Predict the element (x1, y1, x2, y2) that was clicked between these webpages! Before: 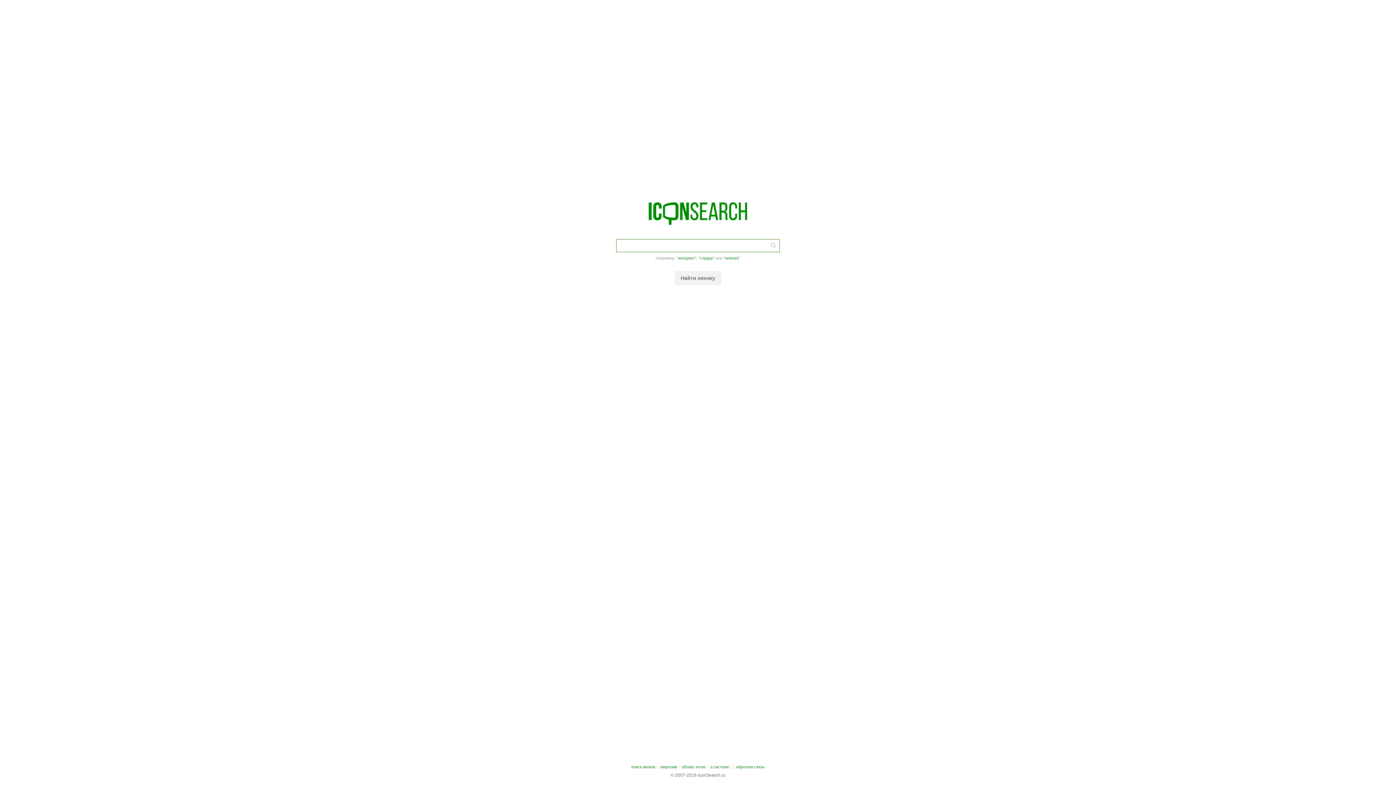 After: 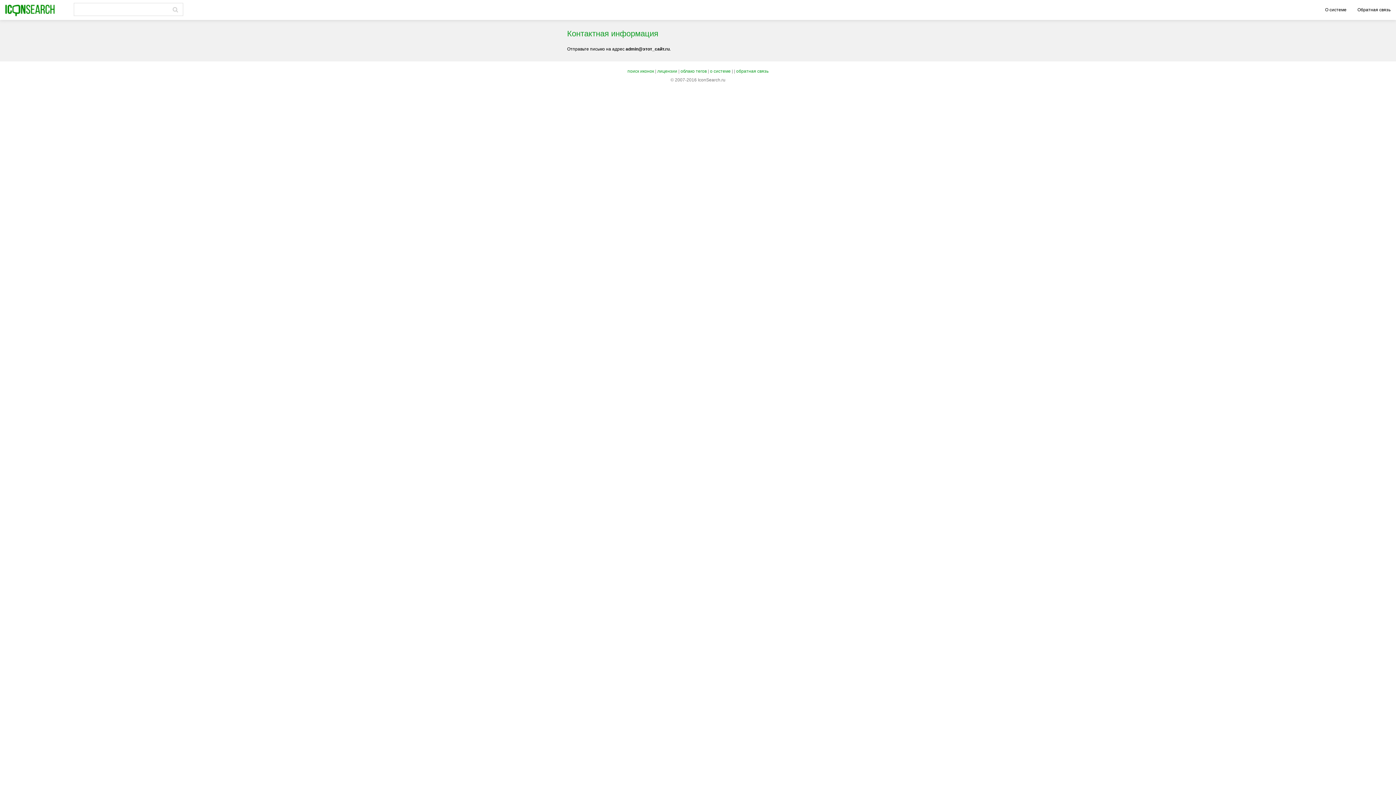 Action: bbox: (736, 765, 764, 769) label: обратная связь